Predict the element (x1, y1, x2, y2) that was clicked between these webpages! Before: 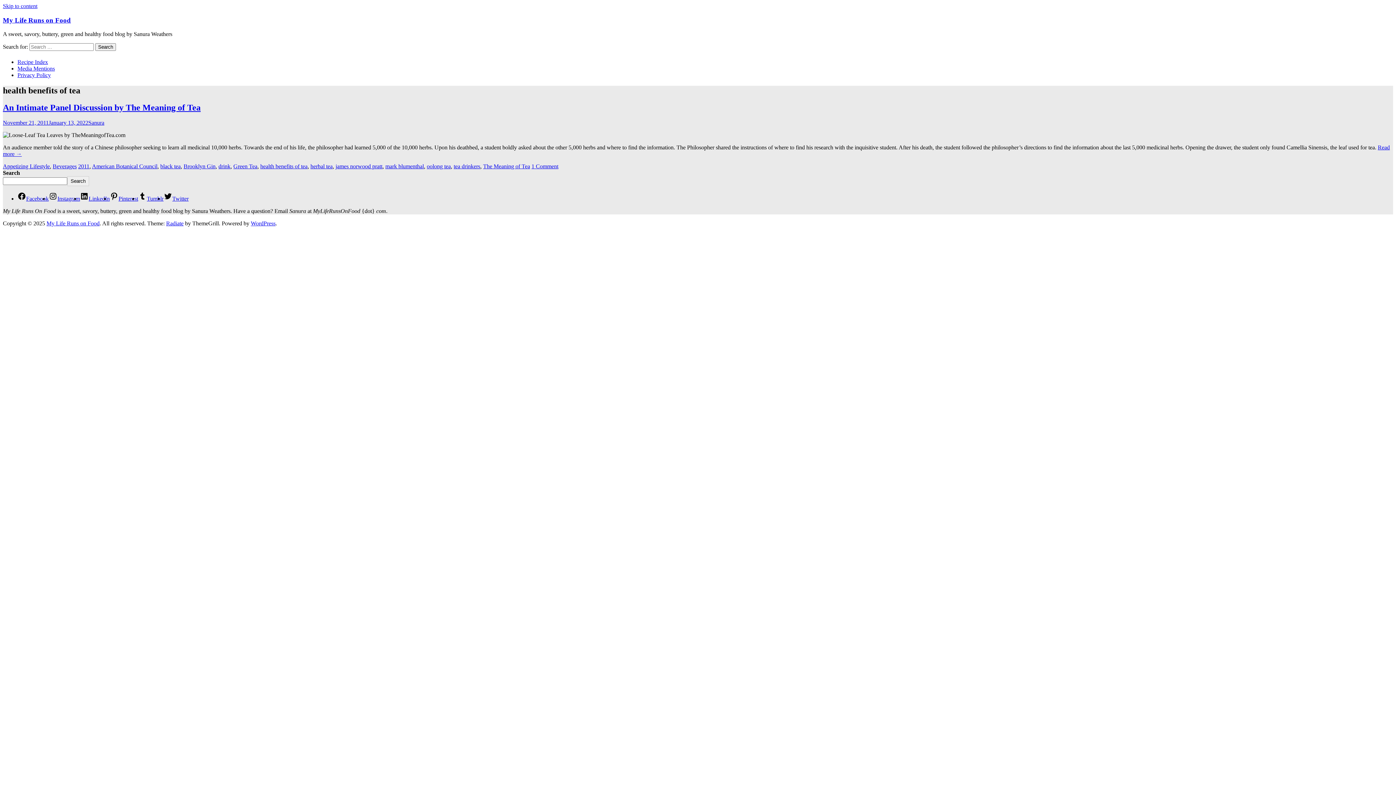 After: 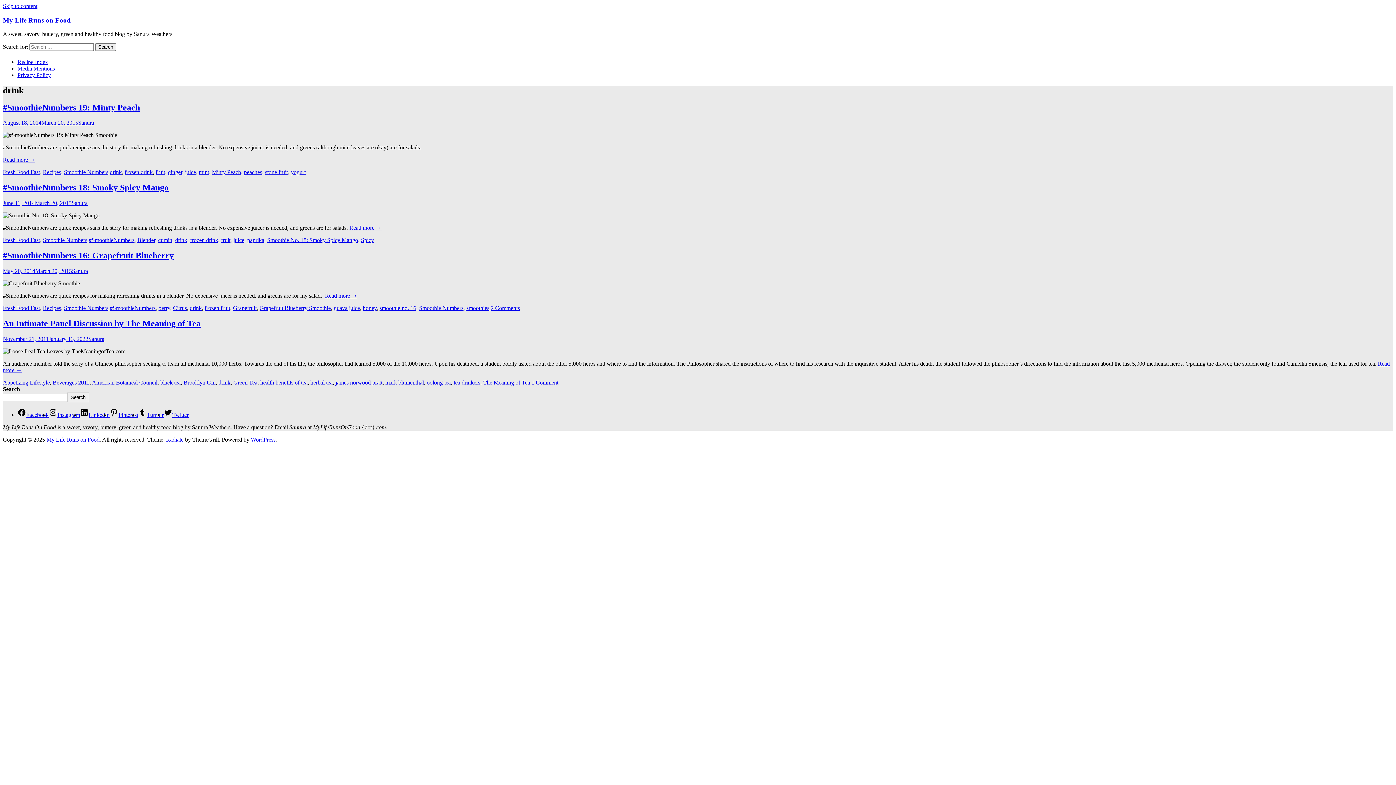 Action: label: drink bbox: (218, 163, 230, 169)